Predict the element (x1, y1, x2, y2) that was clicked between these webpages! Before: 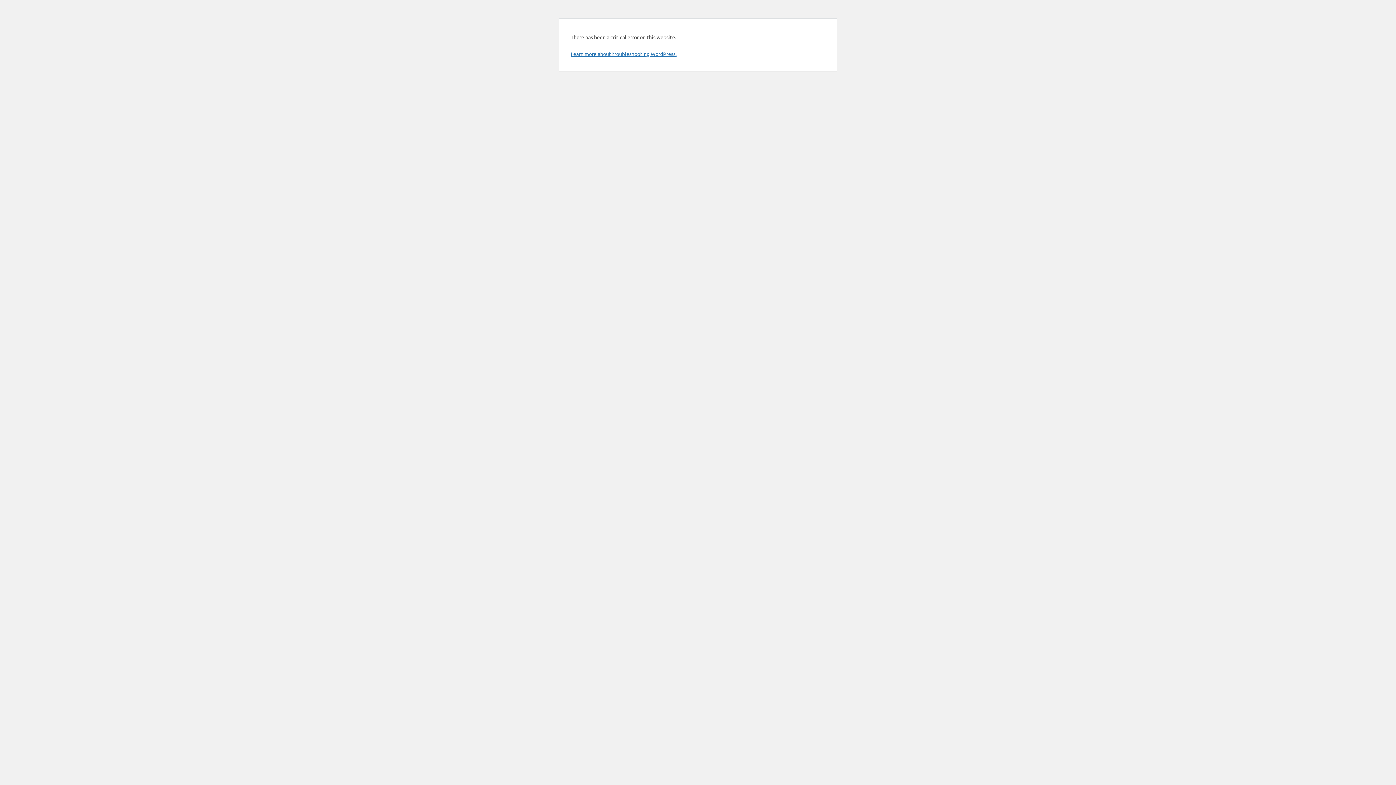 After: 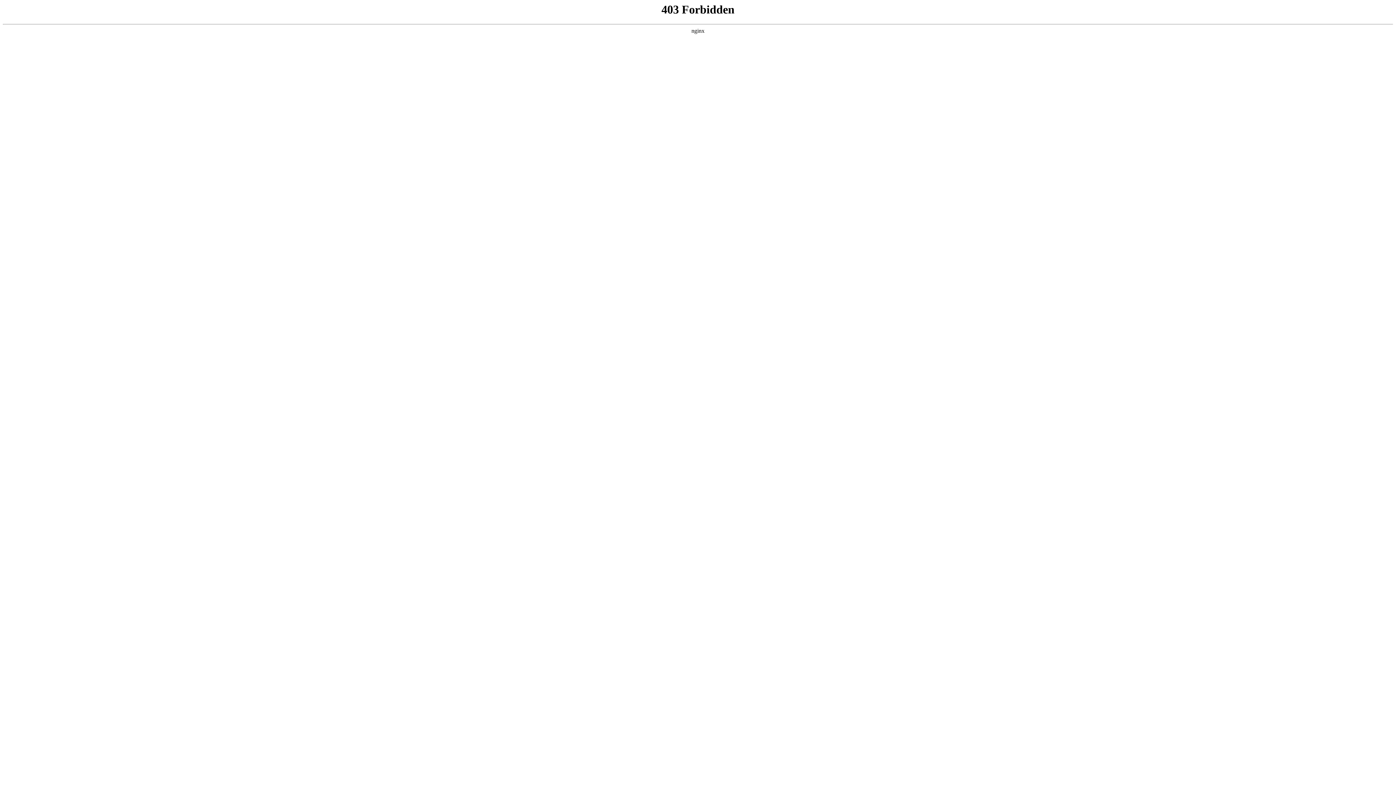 Action: bbox: (570, 50, 676, 57) label: Learn more about troubleshooting WordPress.